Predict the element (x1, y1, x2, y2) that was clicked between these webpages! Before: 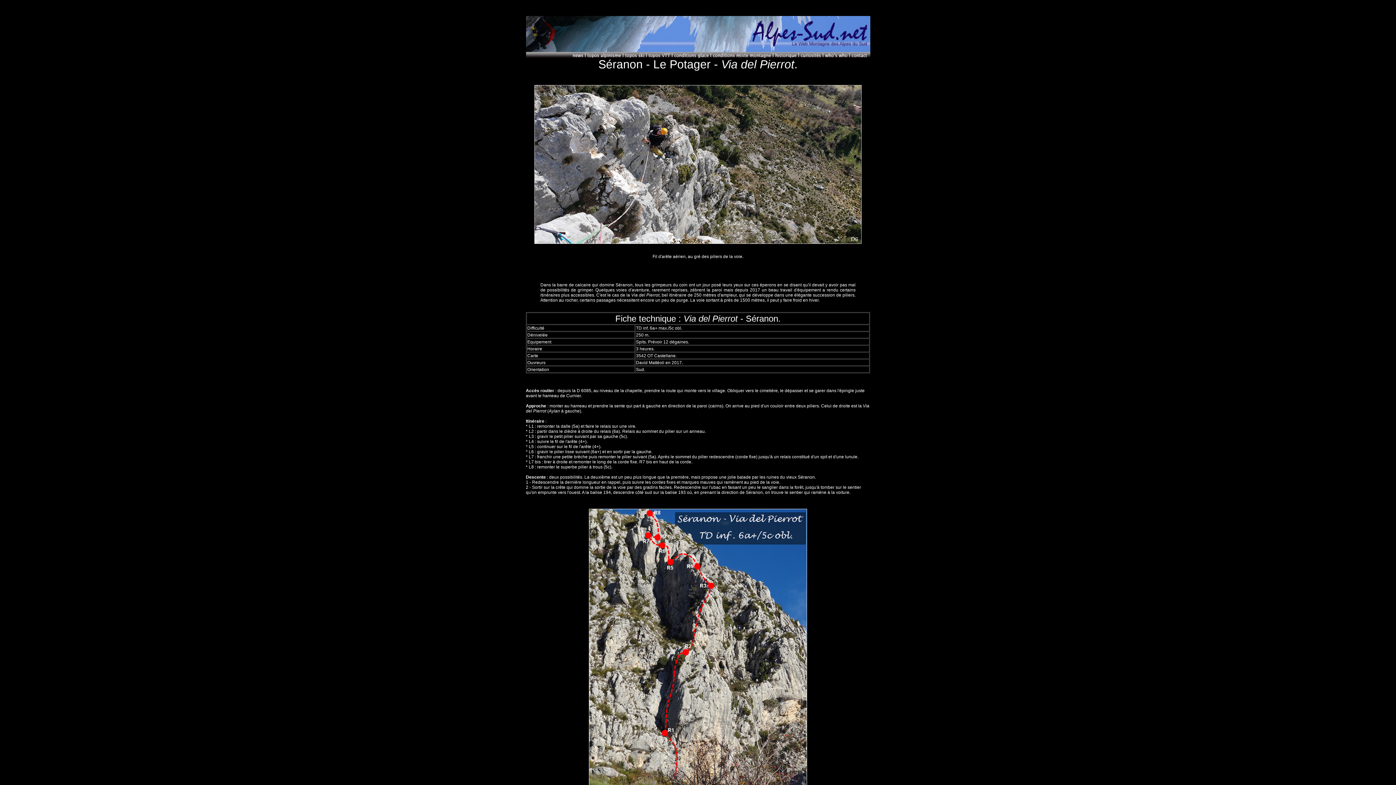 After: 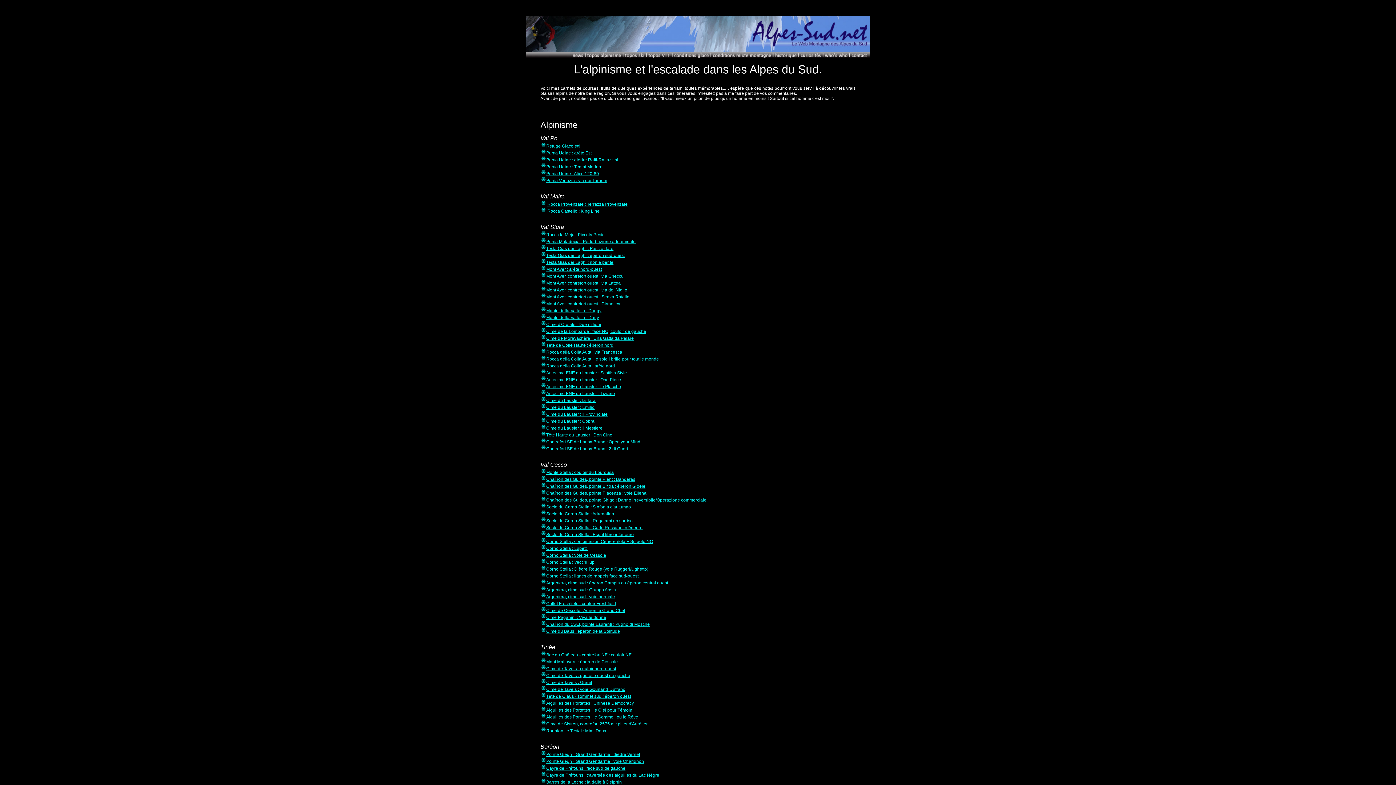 Action: bbox: (586, 53, 624, 58)